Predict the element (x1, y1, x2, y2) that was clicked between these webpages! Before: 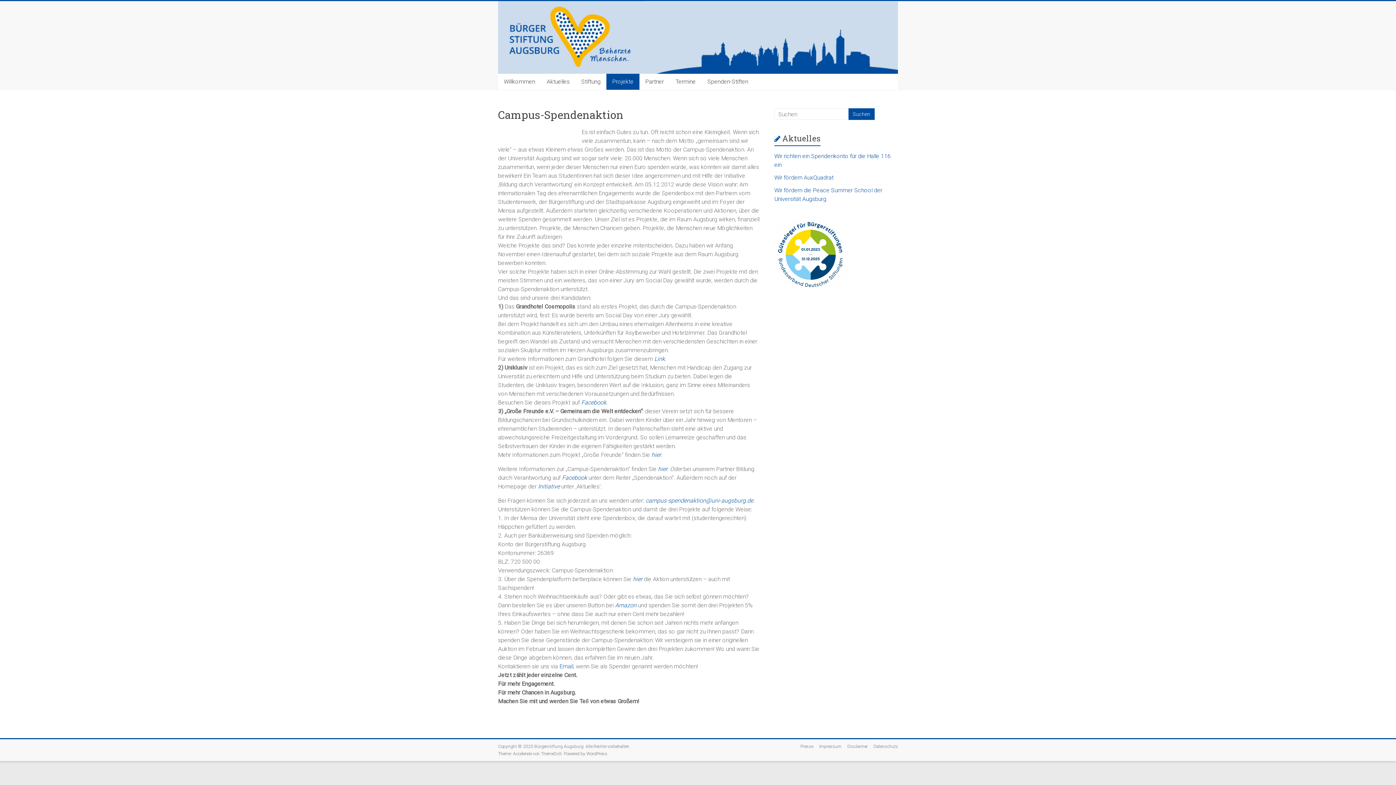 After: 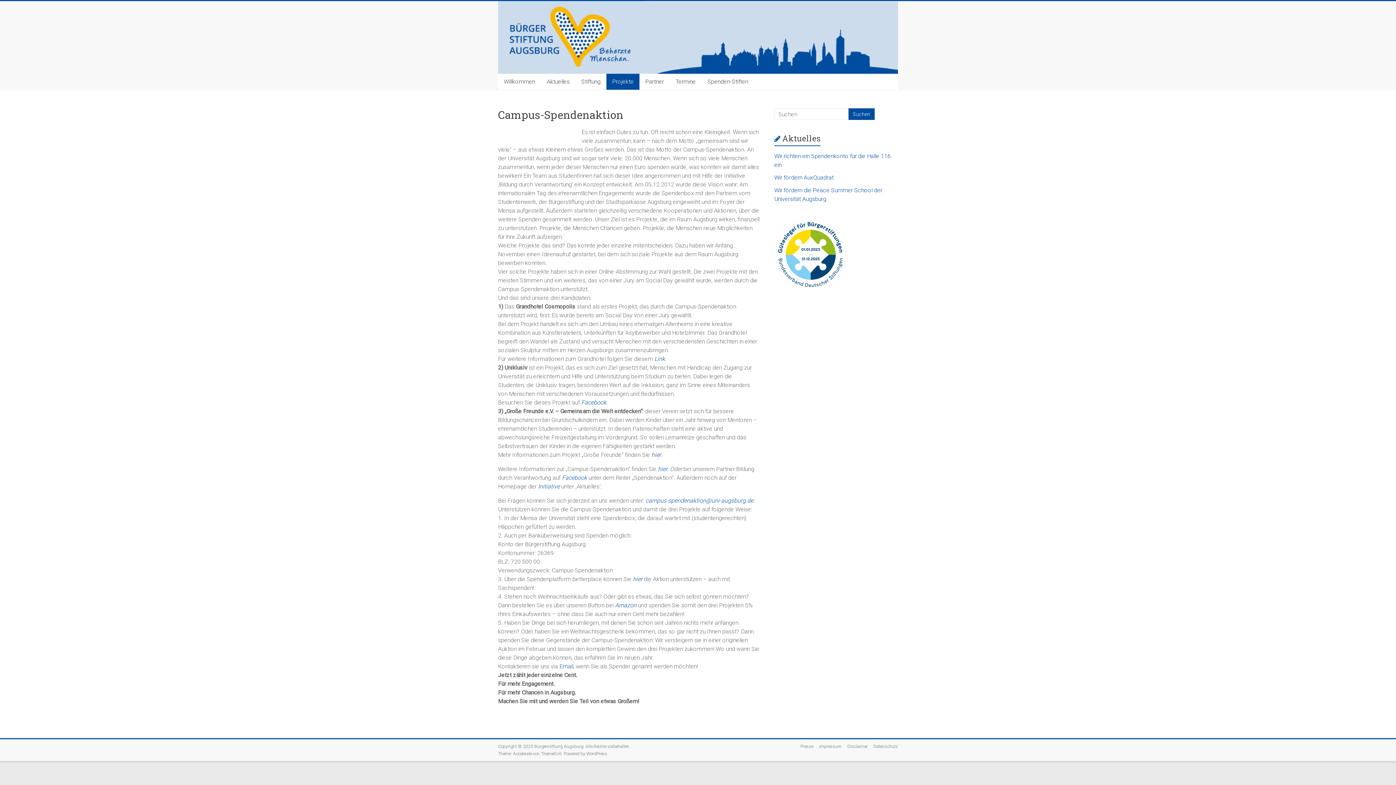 Action: label: campus-spendenaktion@uni-augsburg.de.  bbox: (645, 497, 754, 504)